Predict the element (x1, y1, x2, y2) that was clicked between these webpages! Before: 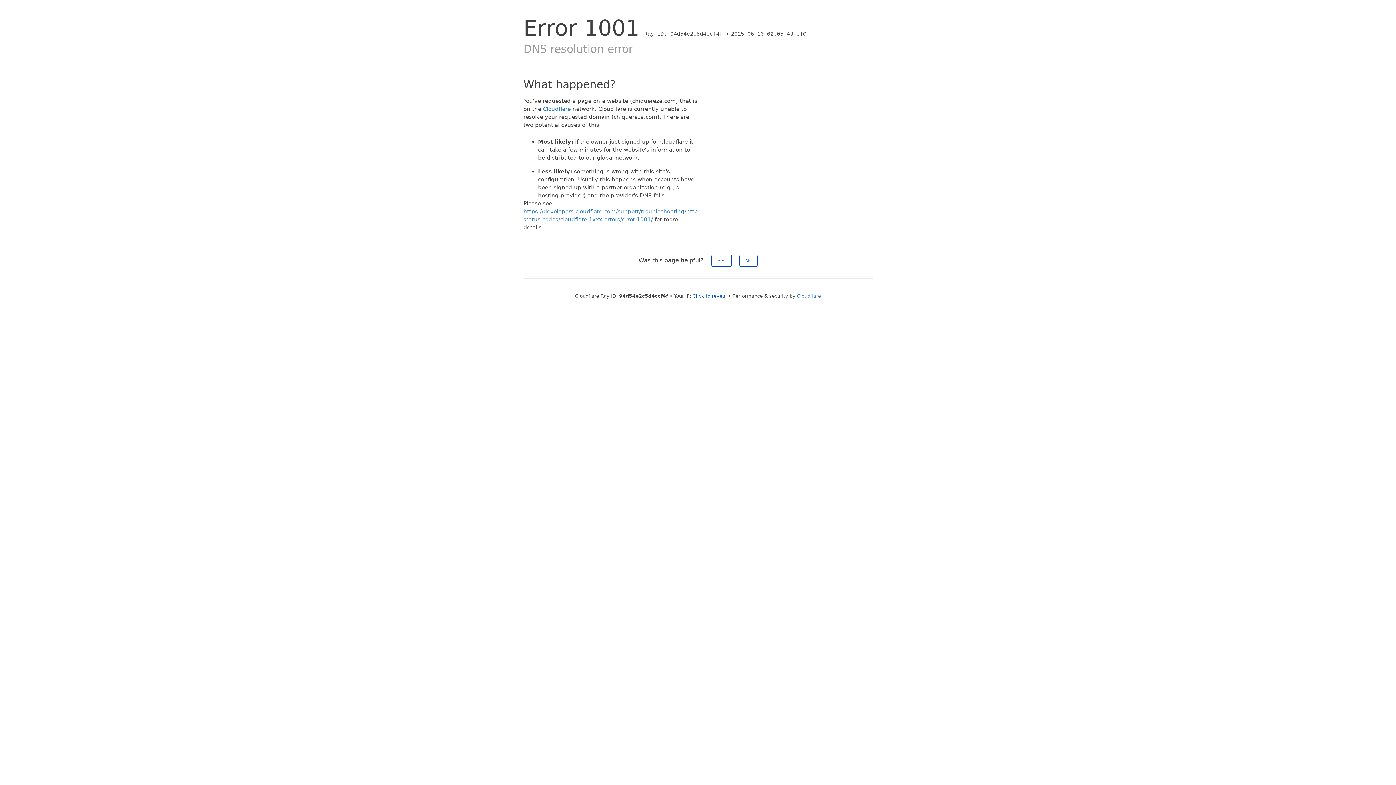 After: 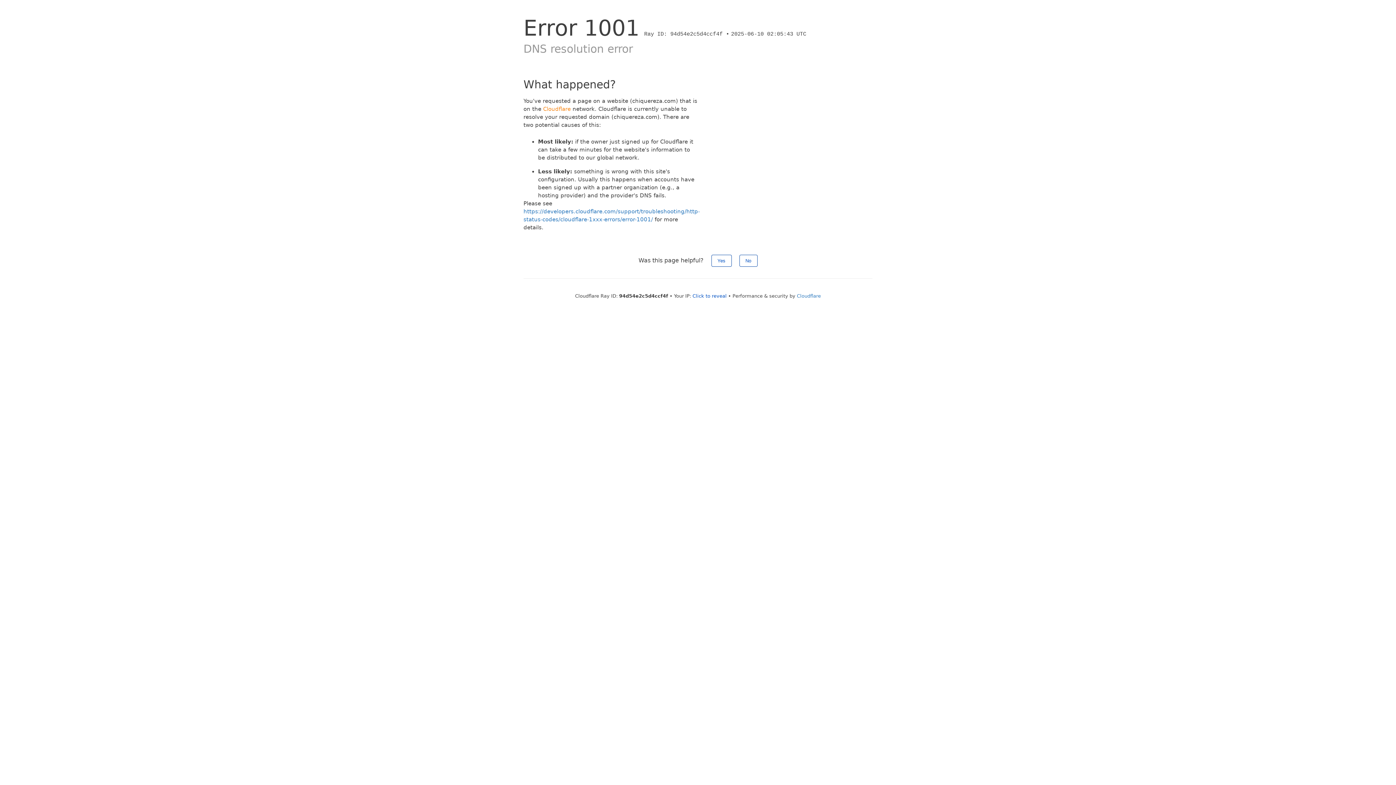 Action: bbox: (543, 105, 570, 112) label: Cloudflare